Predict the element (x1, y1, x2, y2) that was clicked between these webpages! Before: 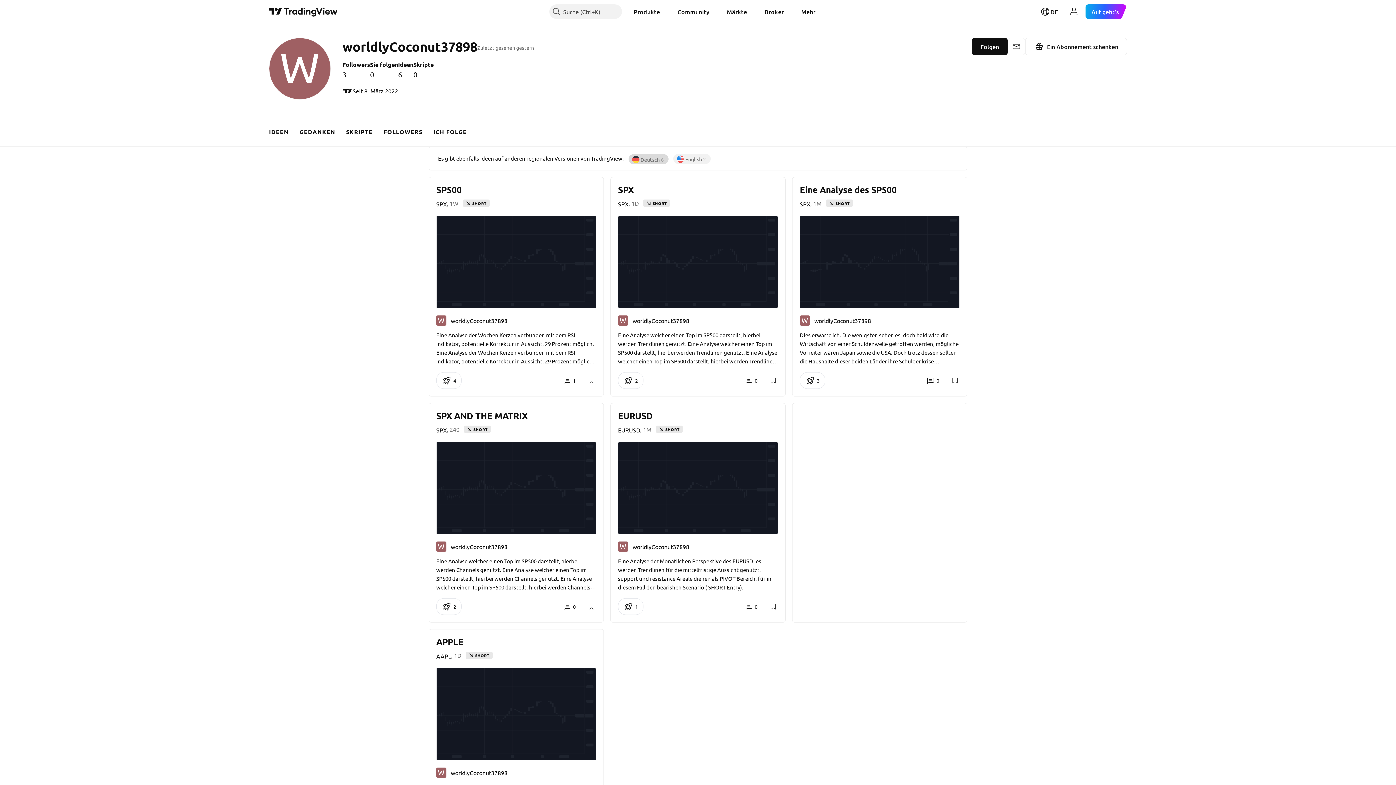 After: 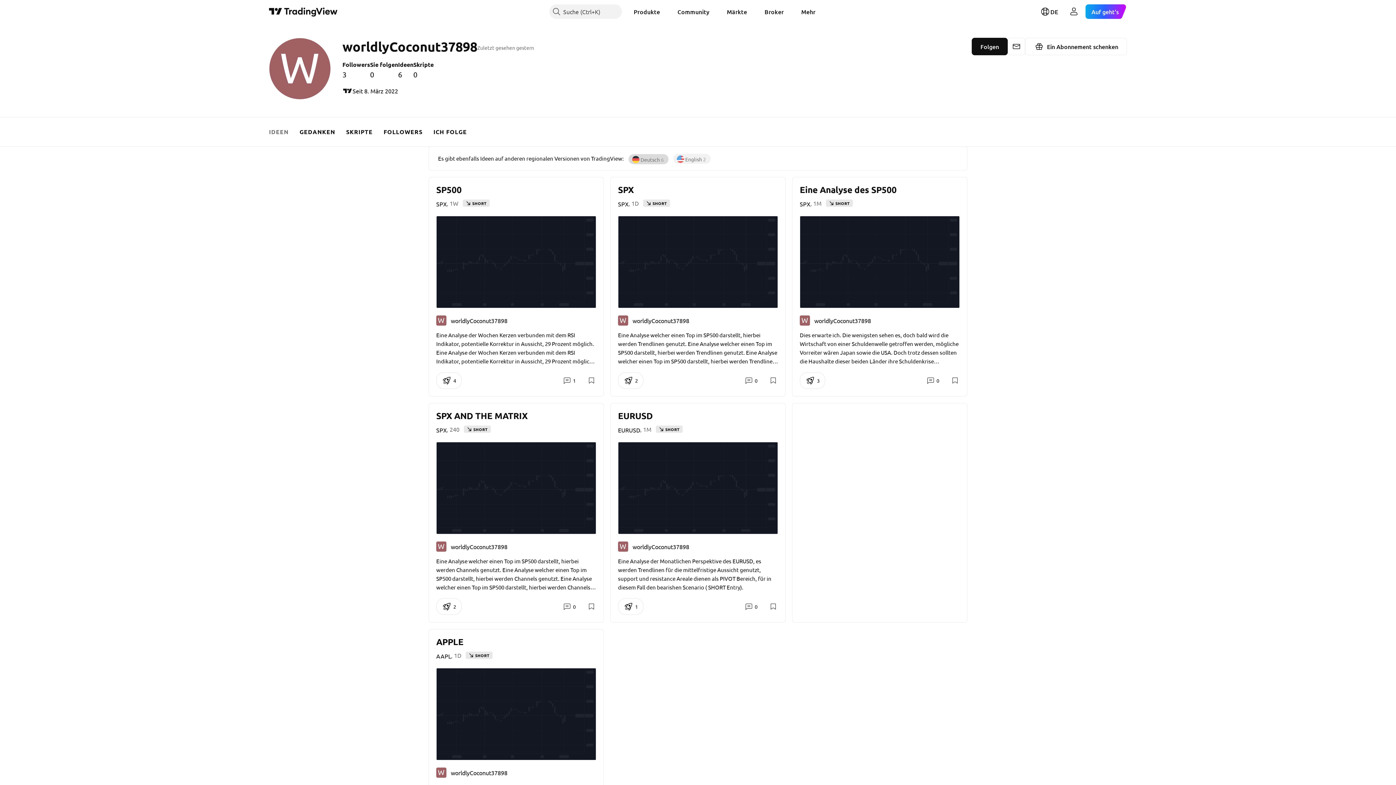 Action: bbox: (263, 117, 294, 146) label: IDEEN